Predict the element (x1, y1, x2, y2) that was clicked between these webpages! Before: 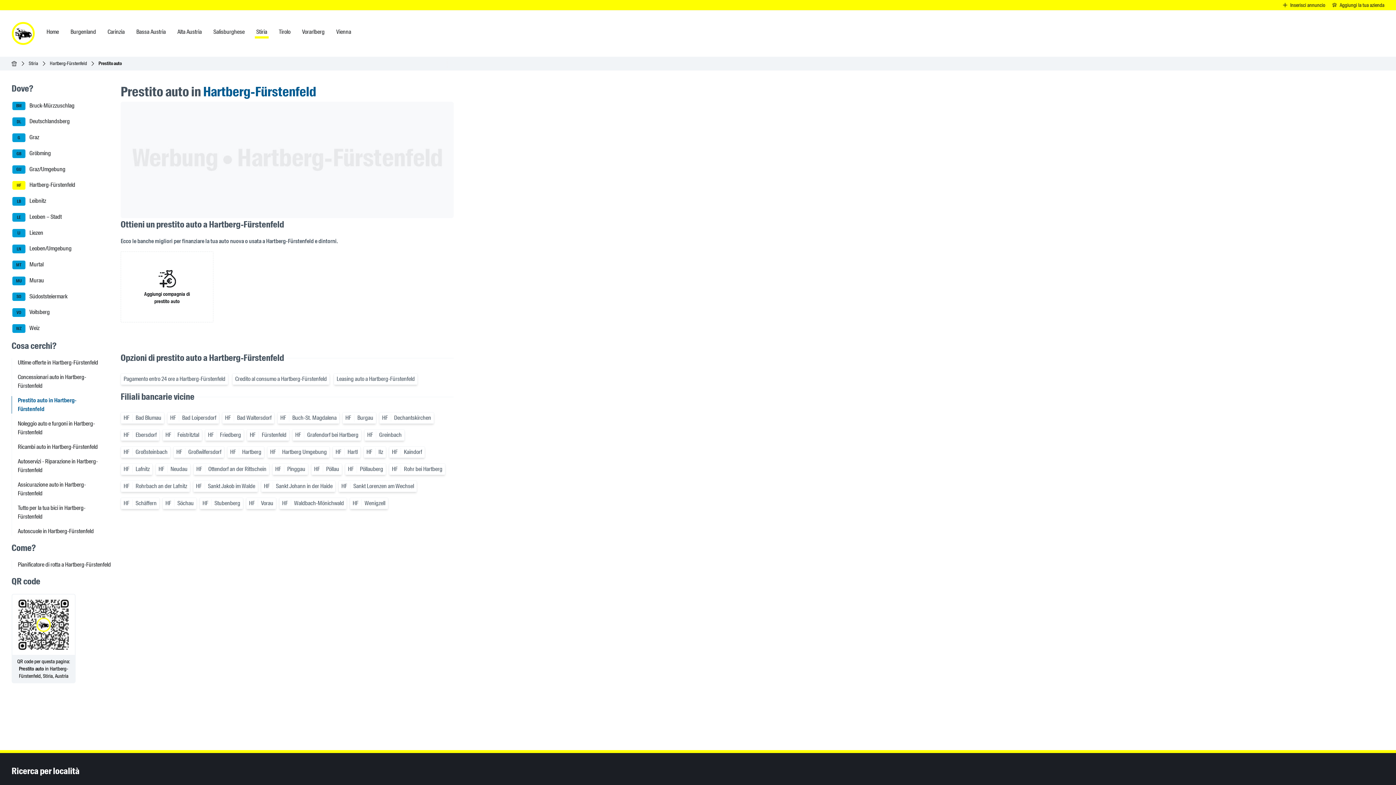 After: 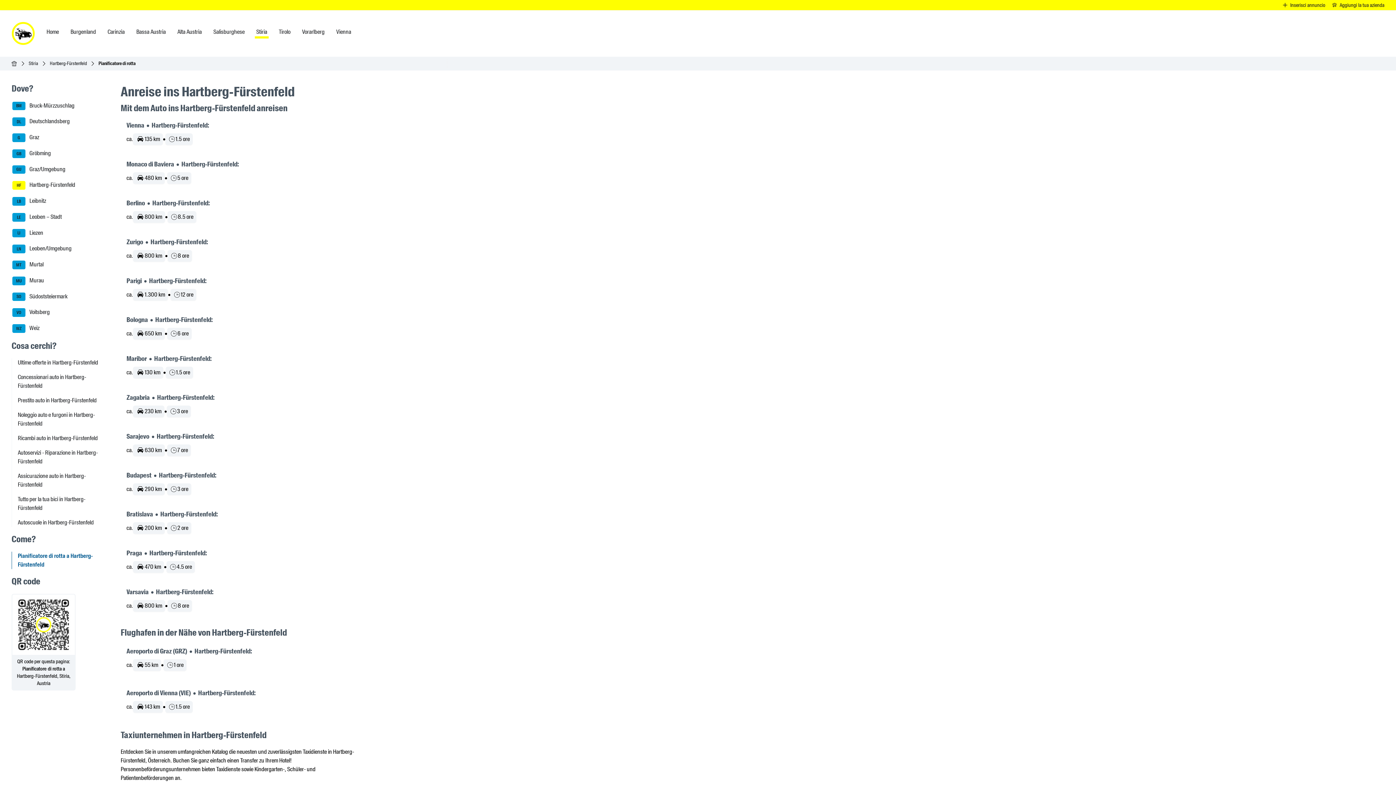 Action: bbox: (11, 560, 117, 569) label: Pianificatore di rotta a Hartberg-Fürstenfeld